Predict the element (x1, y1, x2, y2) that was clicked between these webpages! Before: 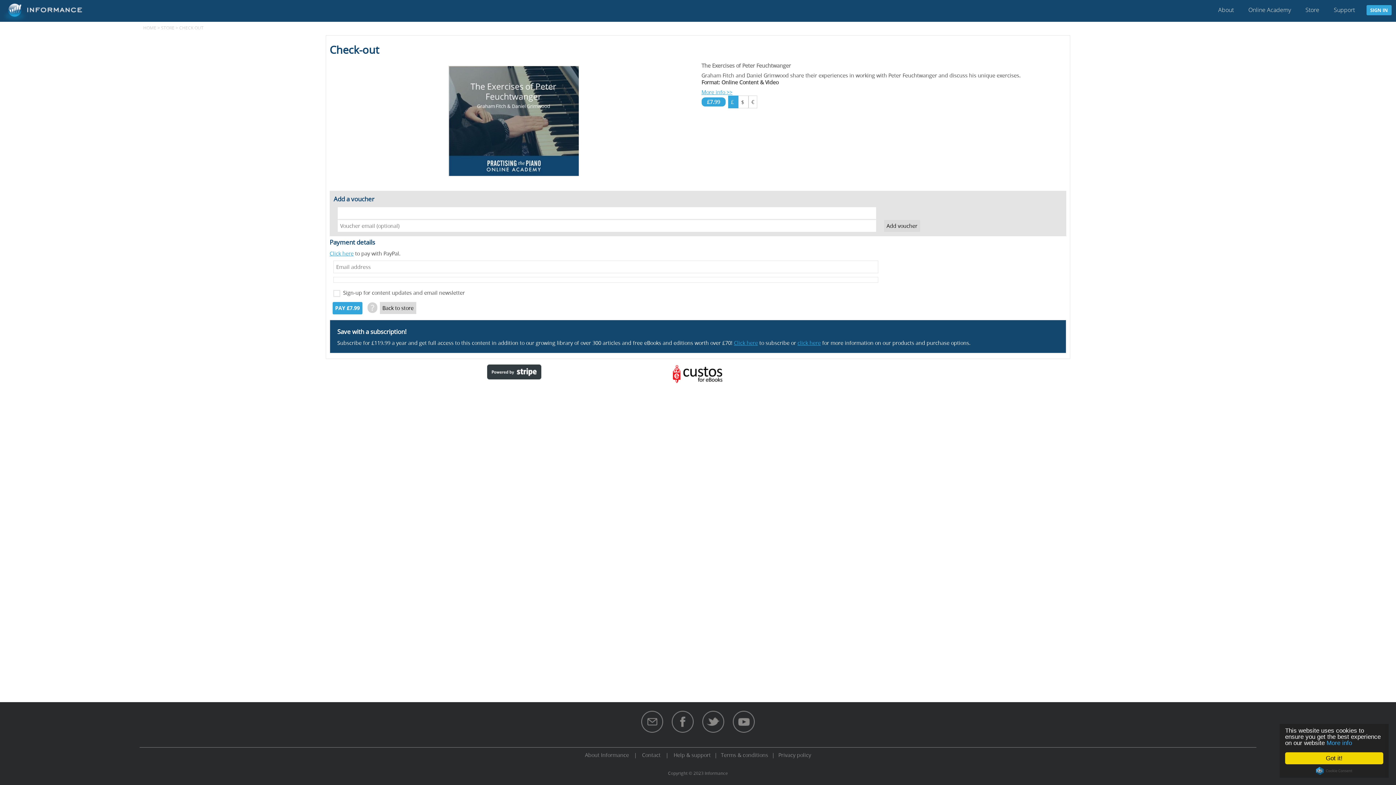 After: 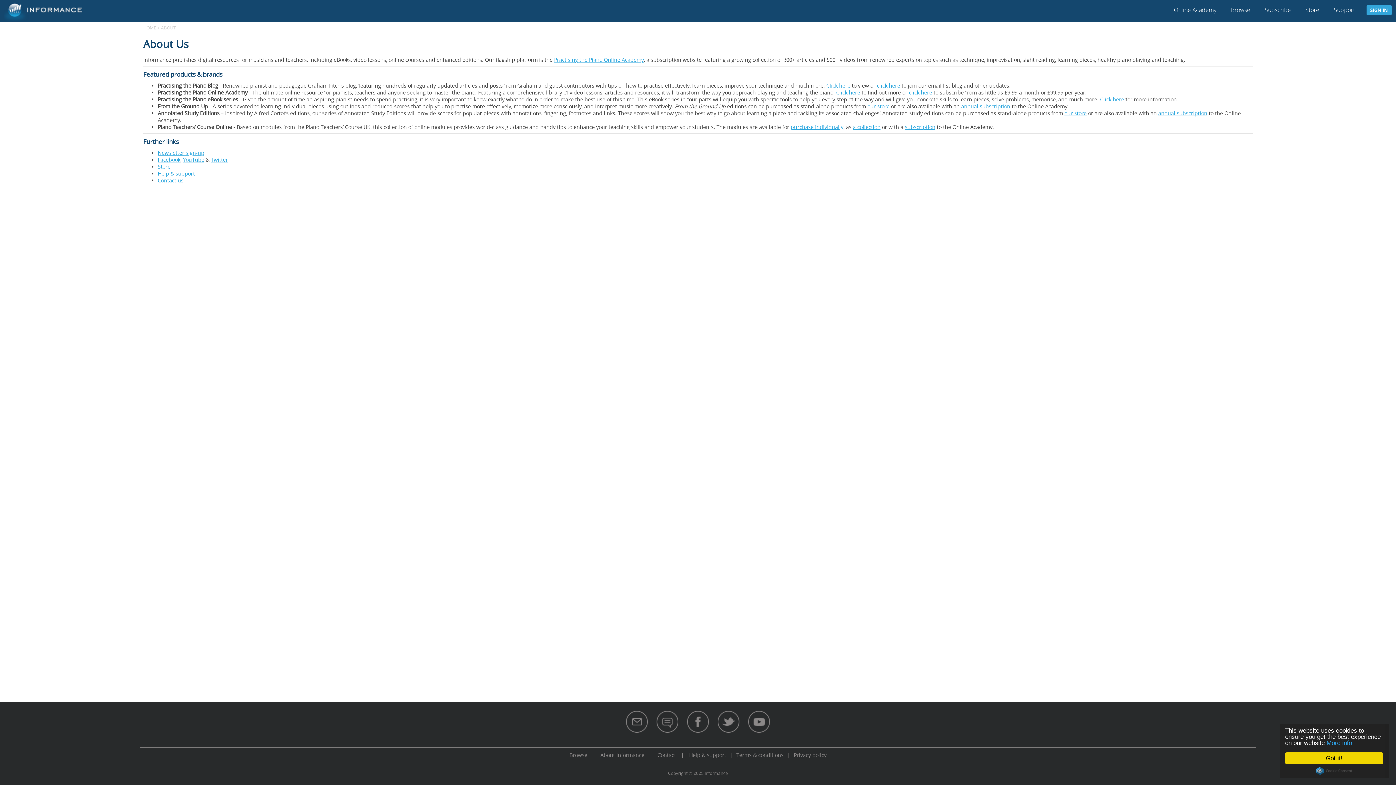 Action: bbox: (1215, 5, 1237, 19) label: About